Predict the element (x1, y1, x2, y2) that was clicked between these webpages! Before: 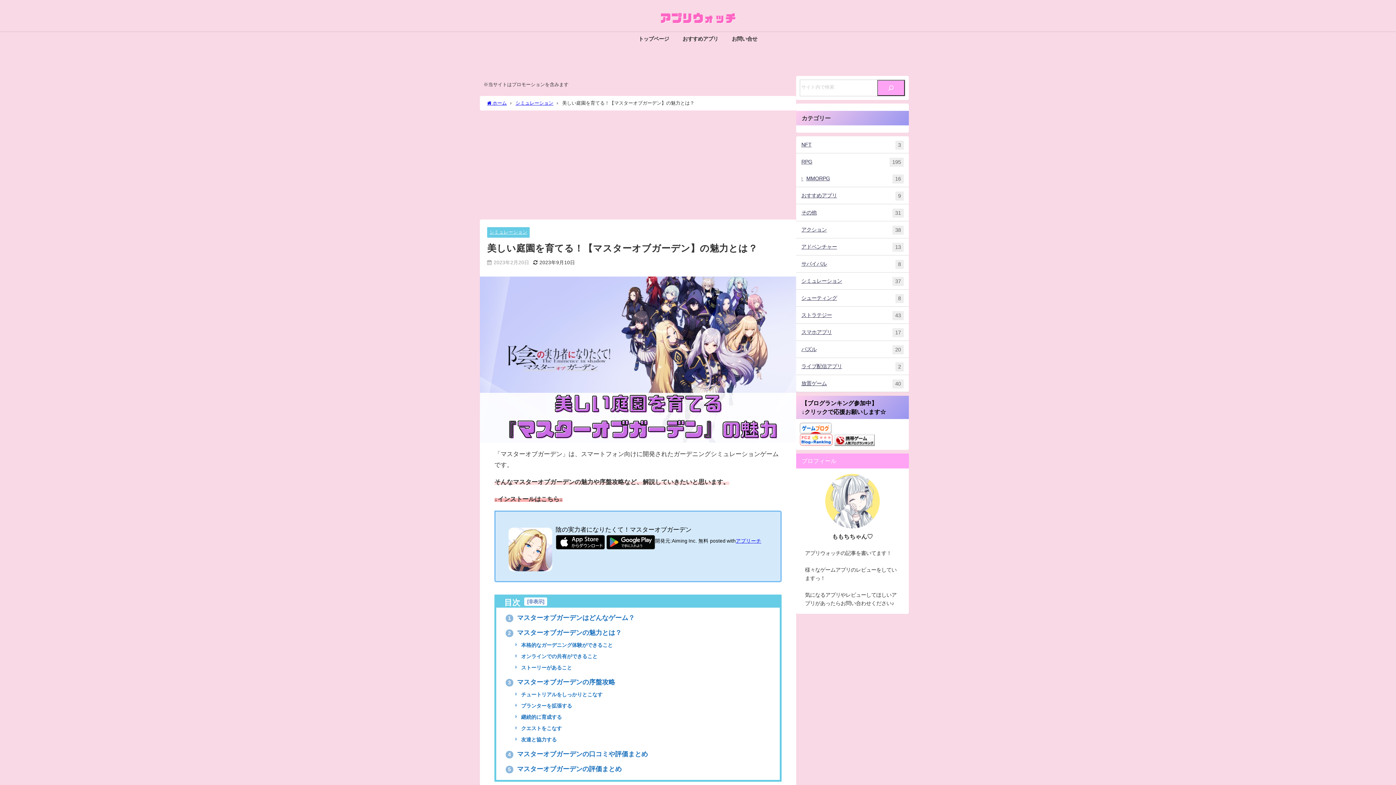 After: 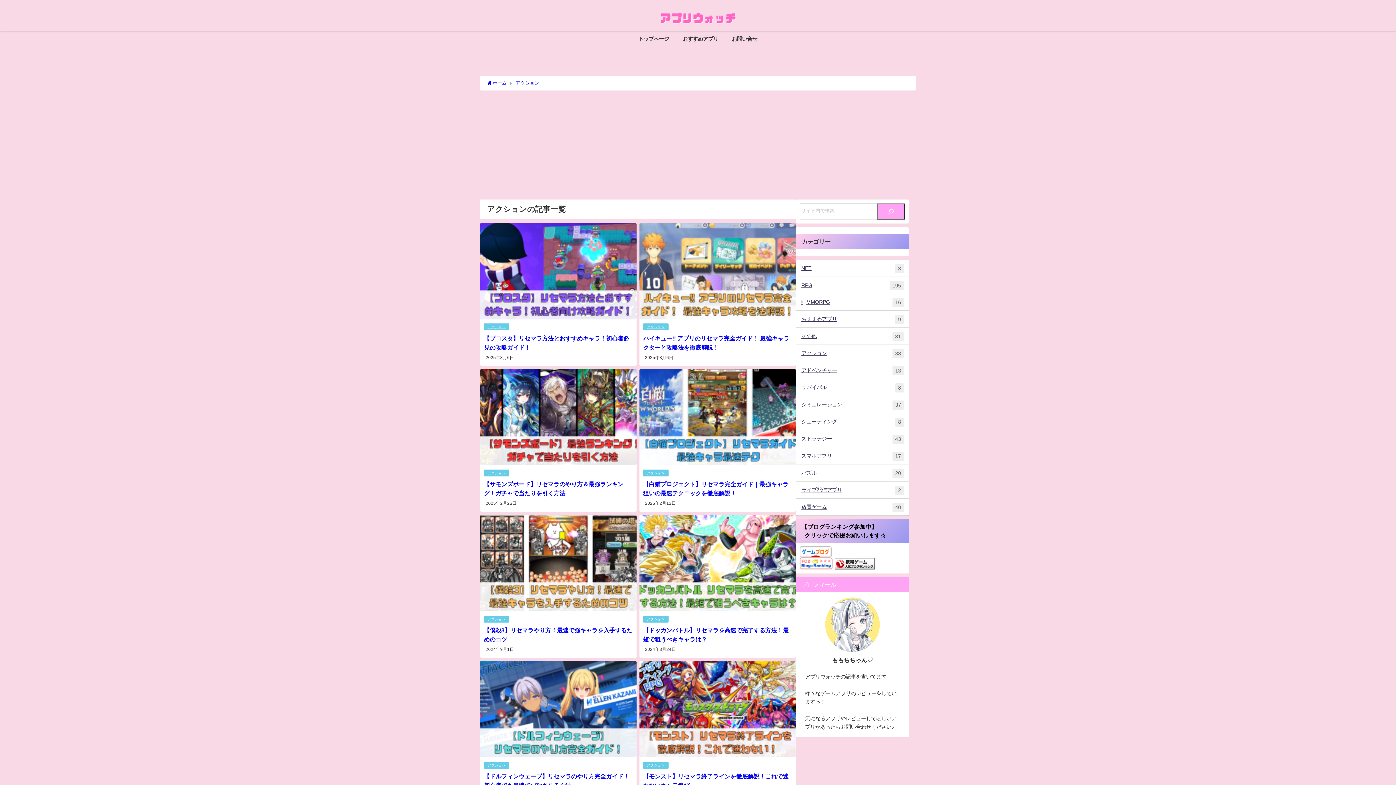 Action: label: アクション
38 bbox: (796, 221, 909, 238)